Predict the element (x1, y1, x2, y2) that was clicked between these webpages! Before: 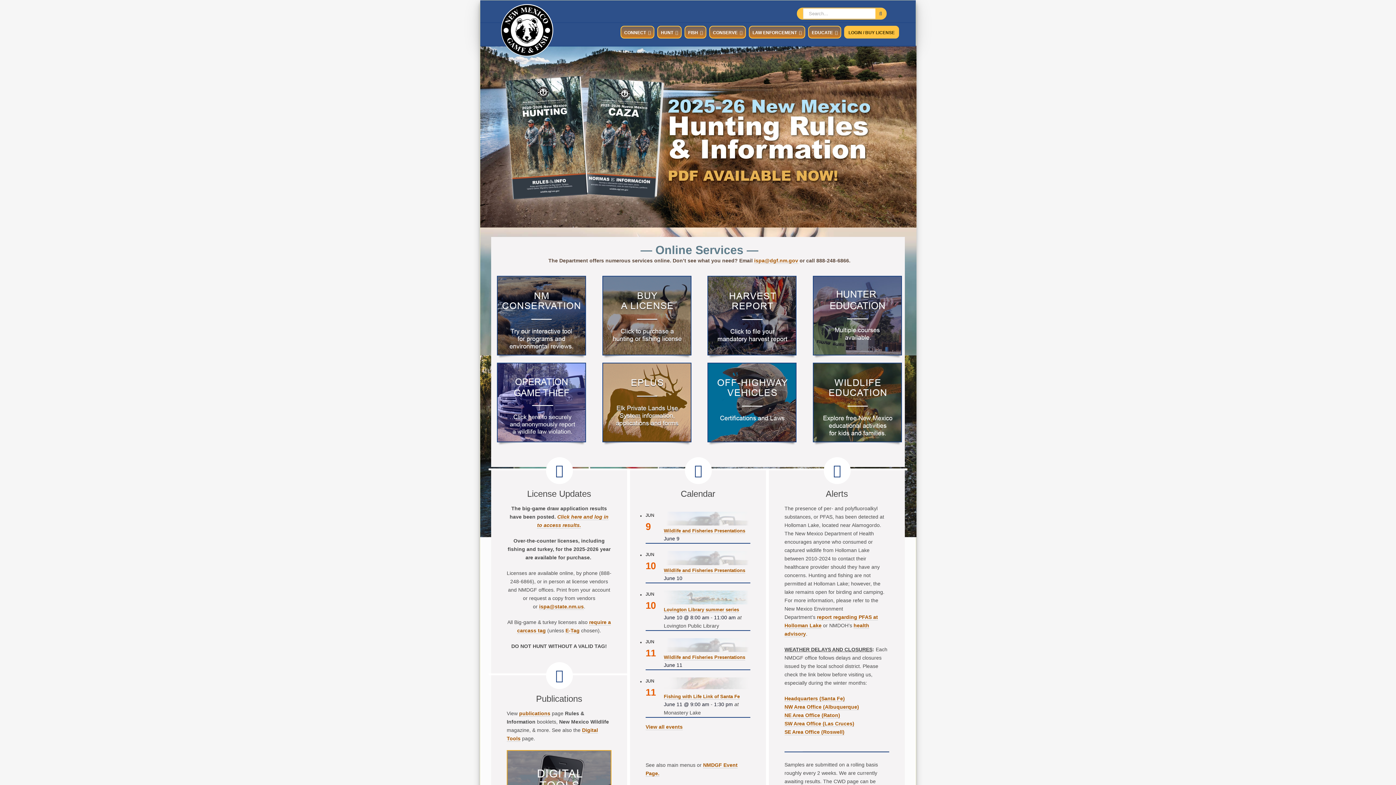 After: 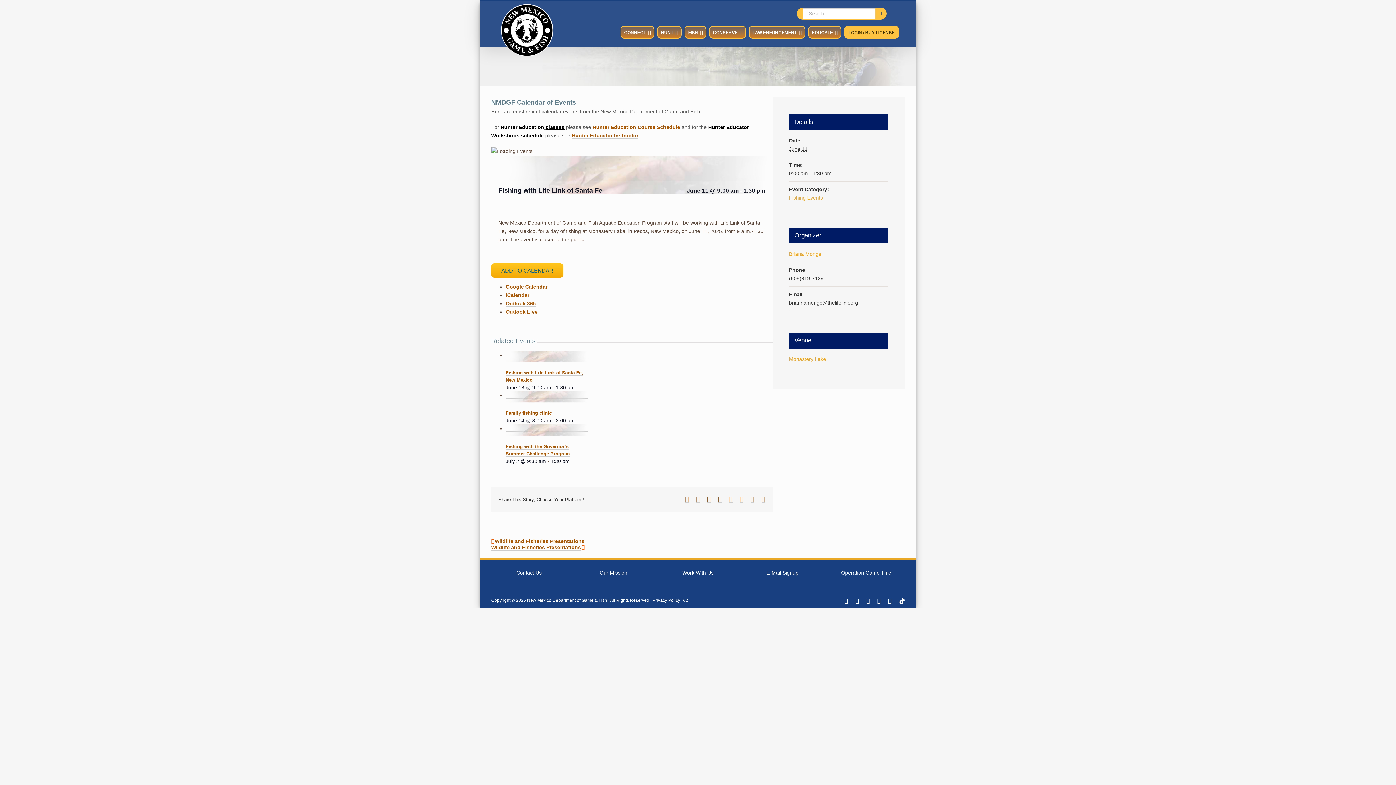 Action: label: Fishing with Life Link of Santa Fe bbox: (663, 694, 739, 699)